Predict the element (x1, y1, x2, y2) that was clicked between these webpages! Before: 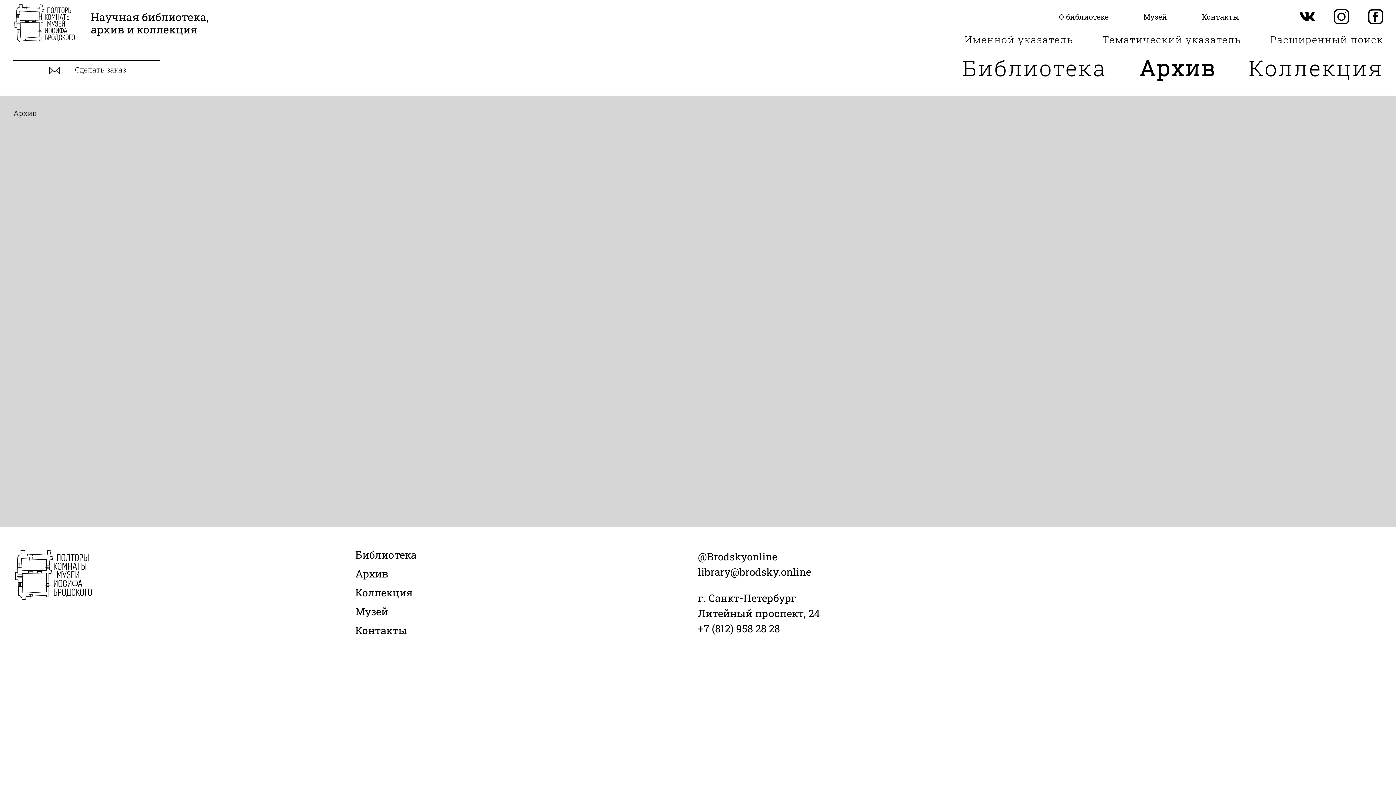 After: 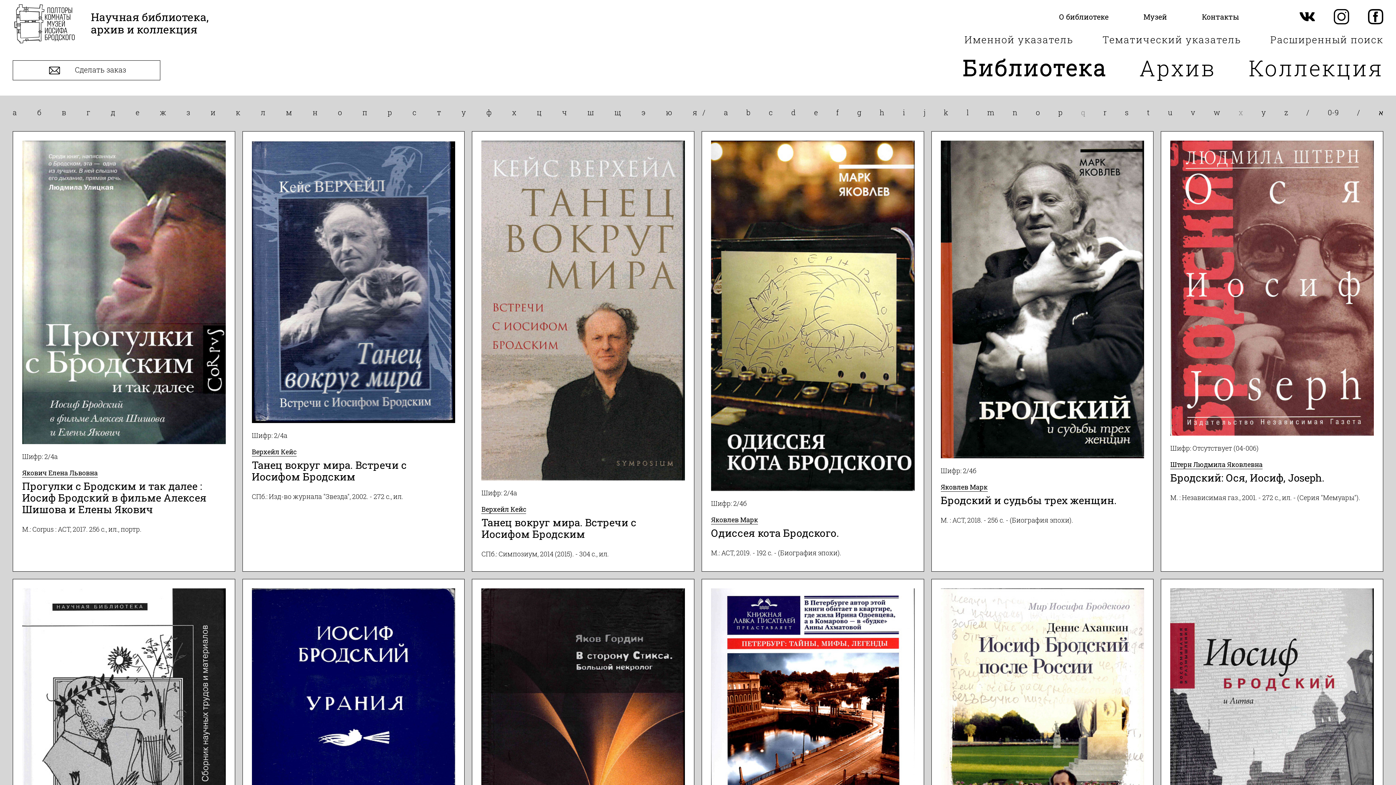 Action: bbox: (962, 53, 1106, 82) label: Библиотека